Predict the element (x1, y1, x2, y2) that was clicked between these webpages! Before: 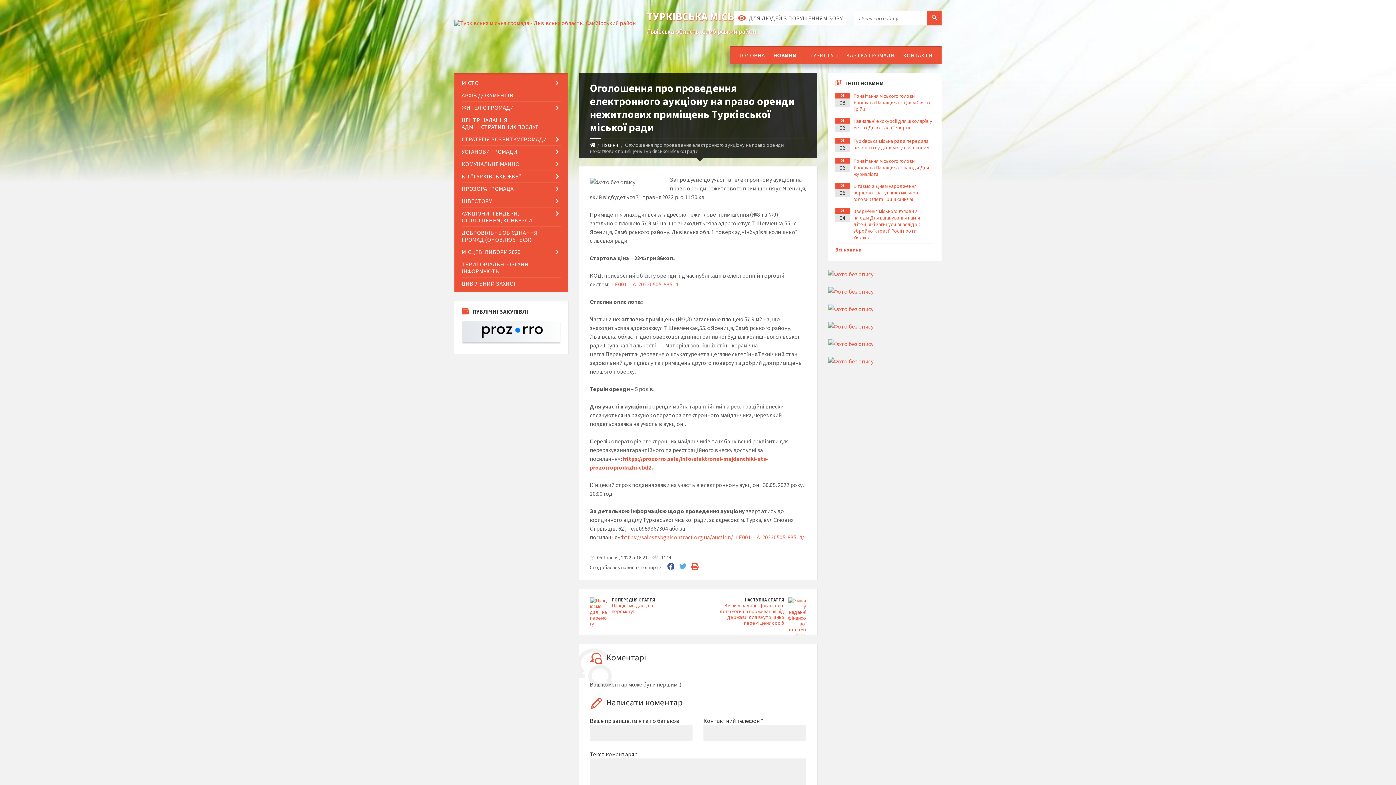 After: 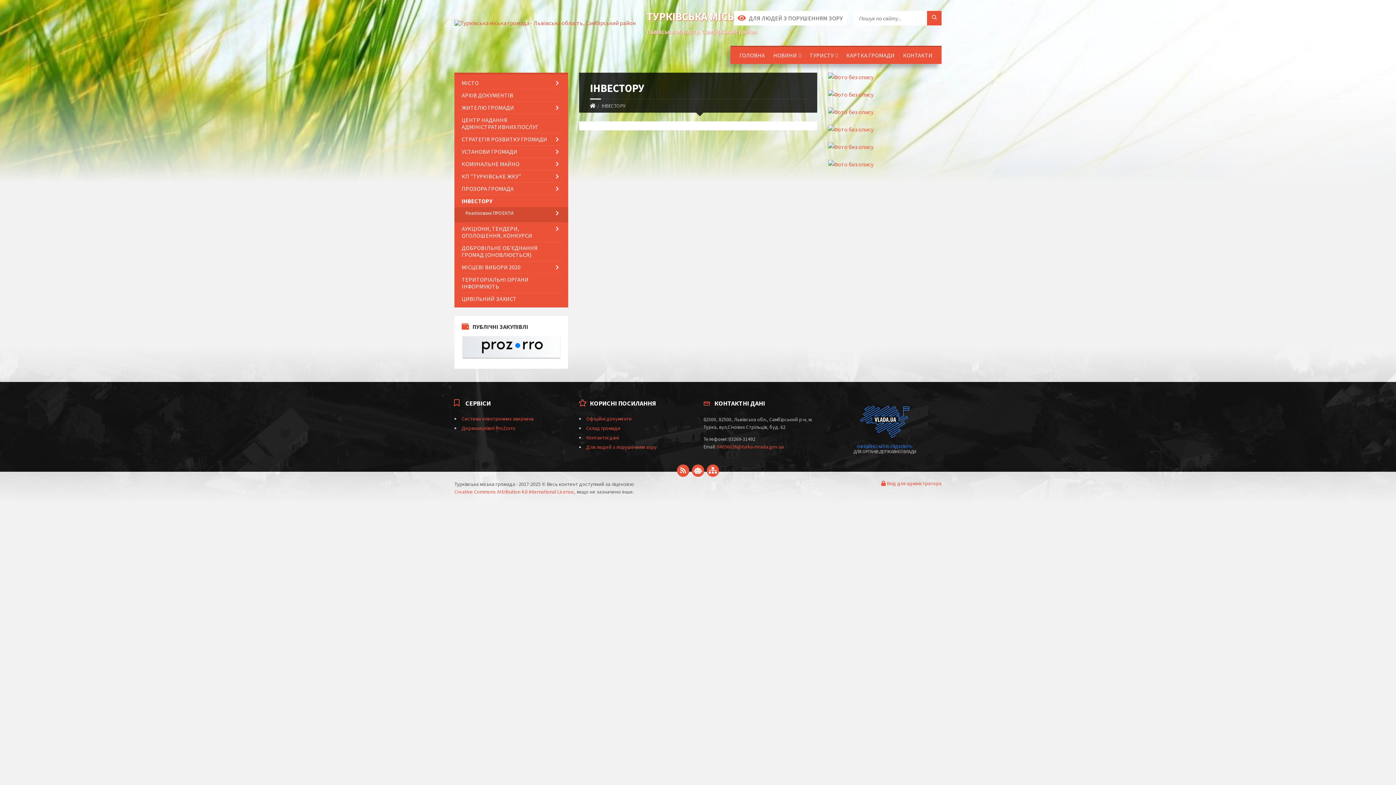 Action: bbox: (461, 195, 560, 207) label: ІНВЕСТОРУ